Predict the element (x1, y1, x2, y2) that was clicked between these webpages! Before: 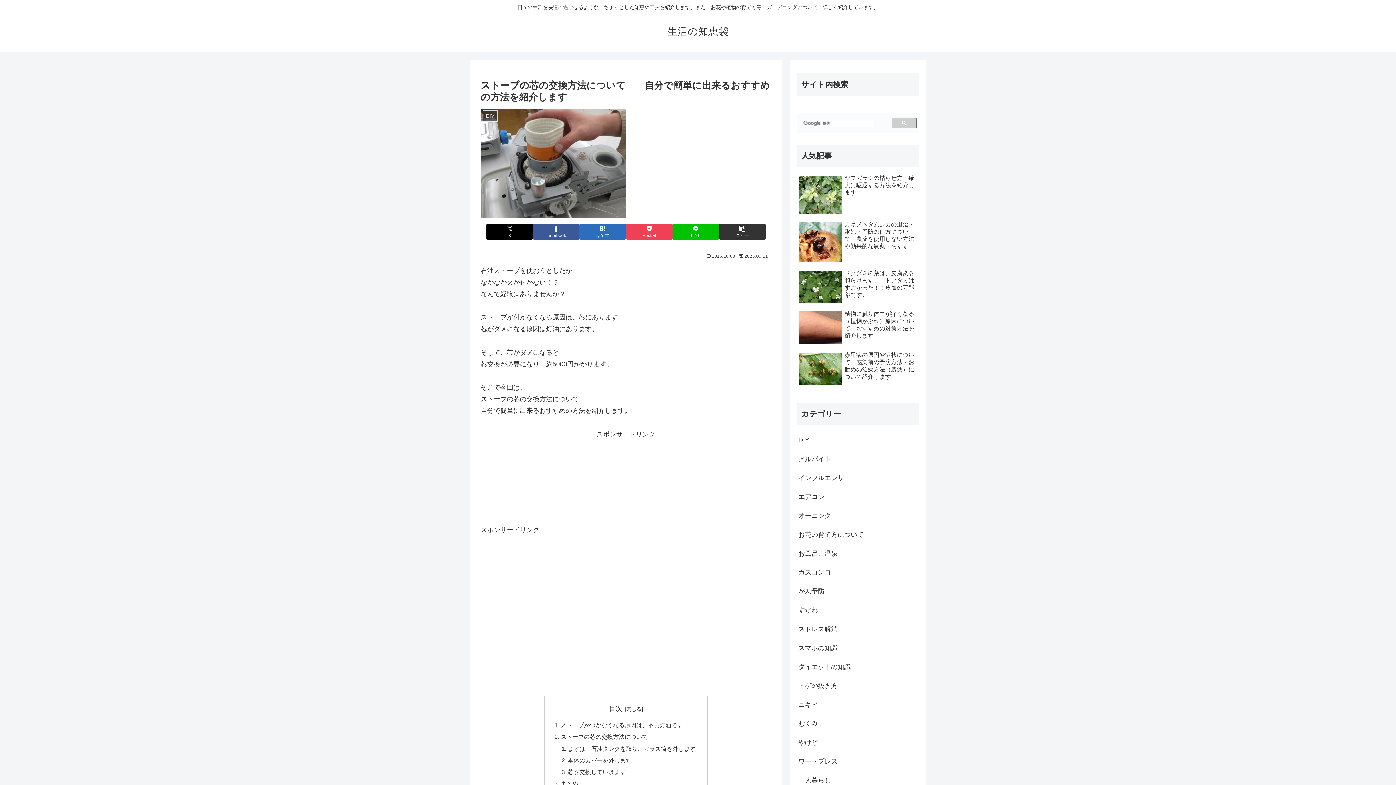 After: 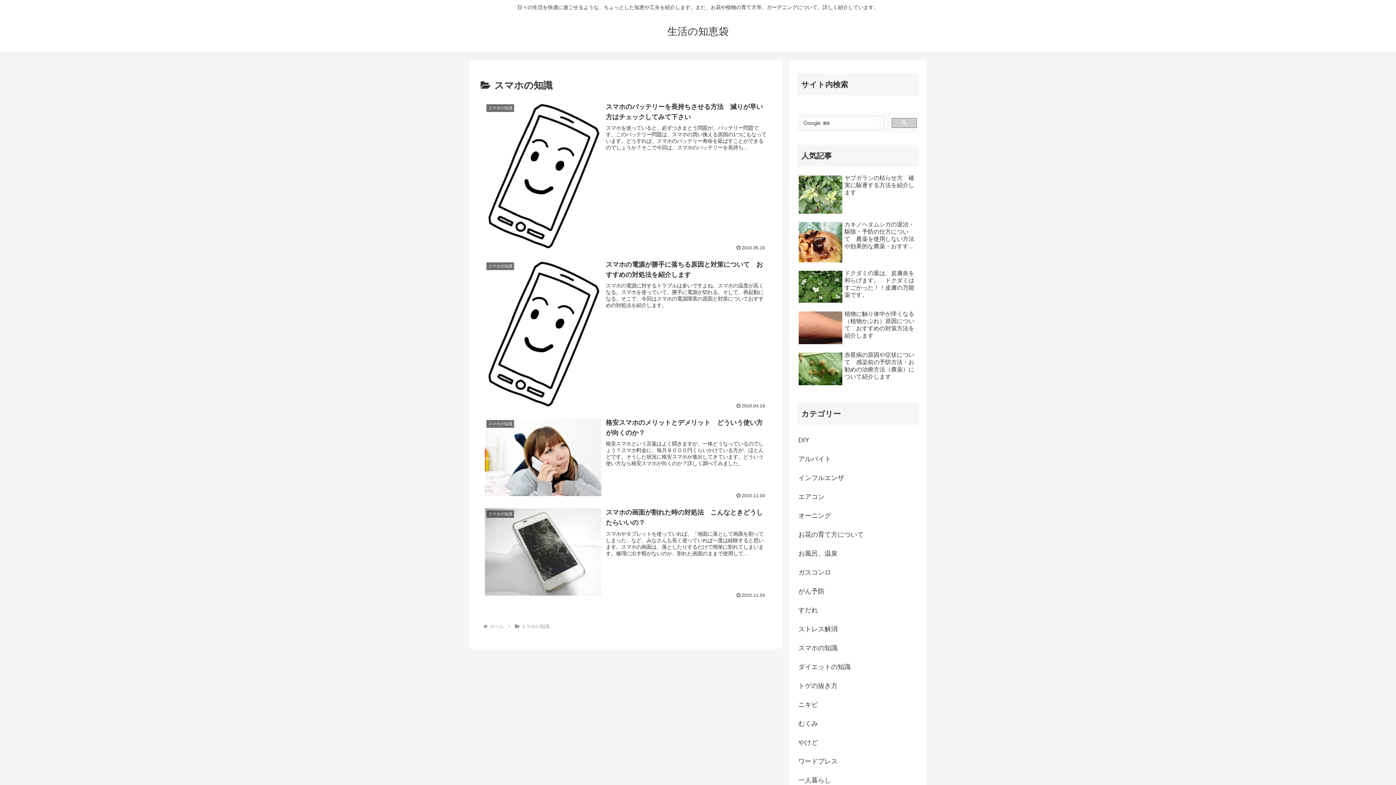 Action: bbox: (797, 638, 919, 657) label: スマホの知識